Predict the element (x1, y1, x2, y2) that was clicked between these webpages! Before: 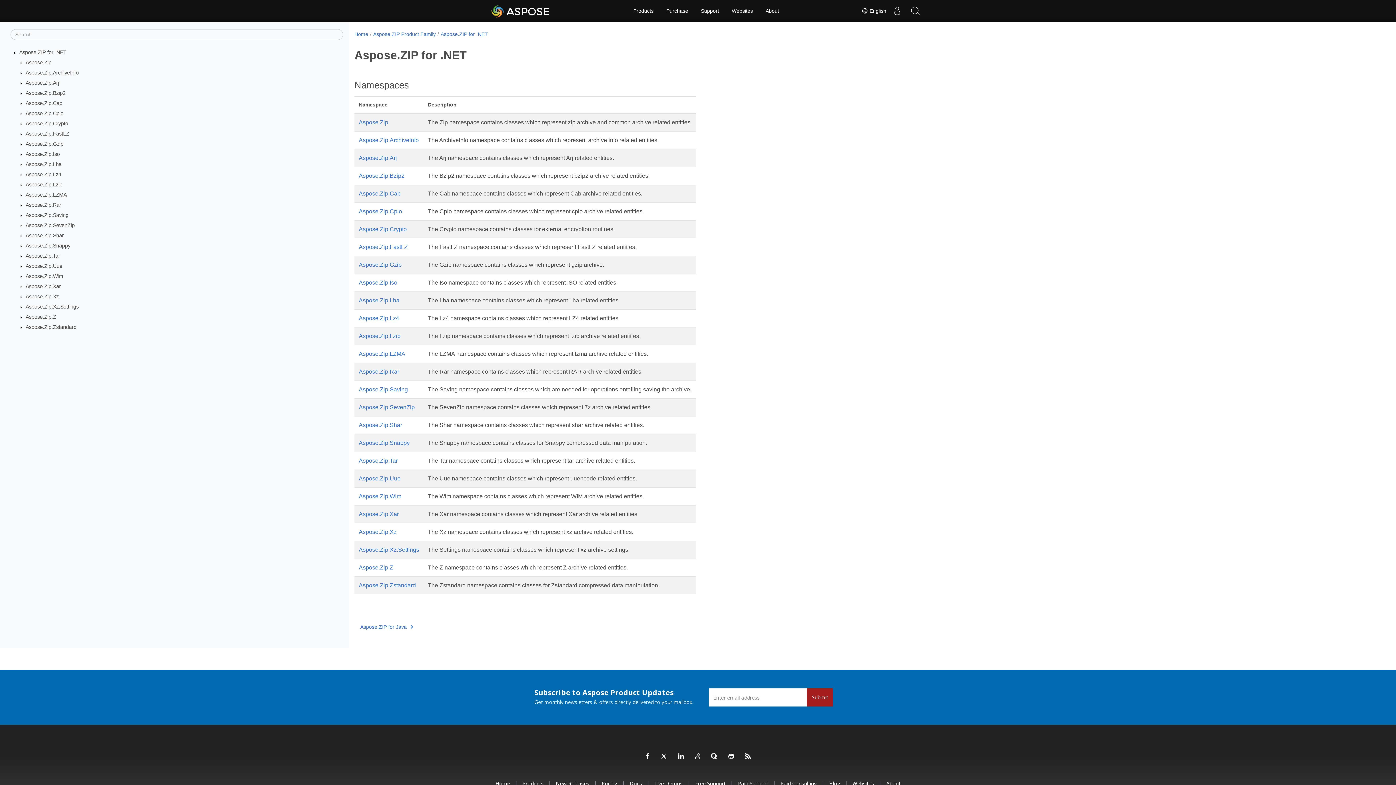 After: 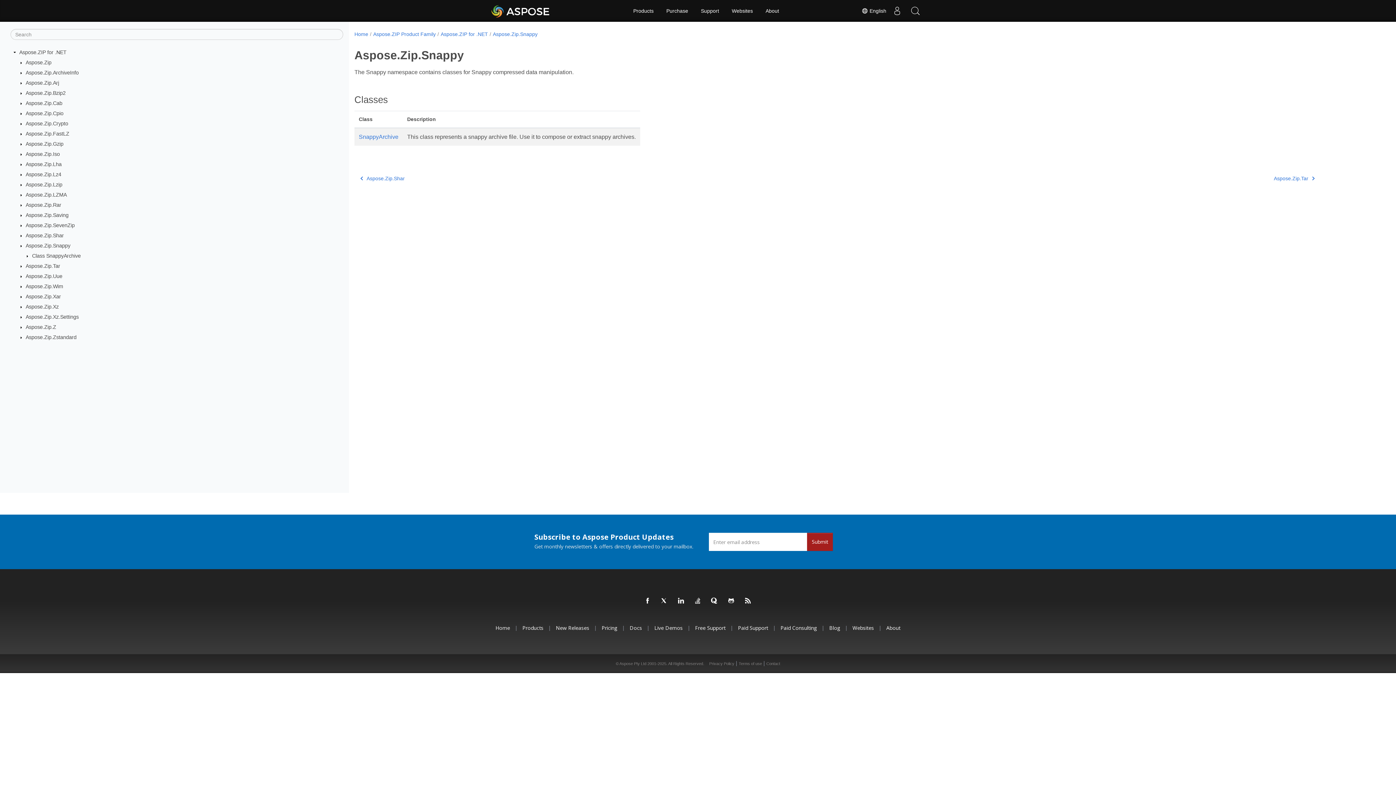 Action: bbox: (358, 440, 409, 446) label: Aspose.Zip.Snappy